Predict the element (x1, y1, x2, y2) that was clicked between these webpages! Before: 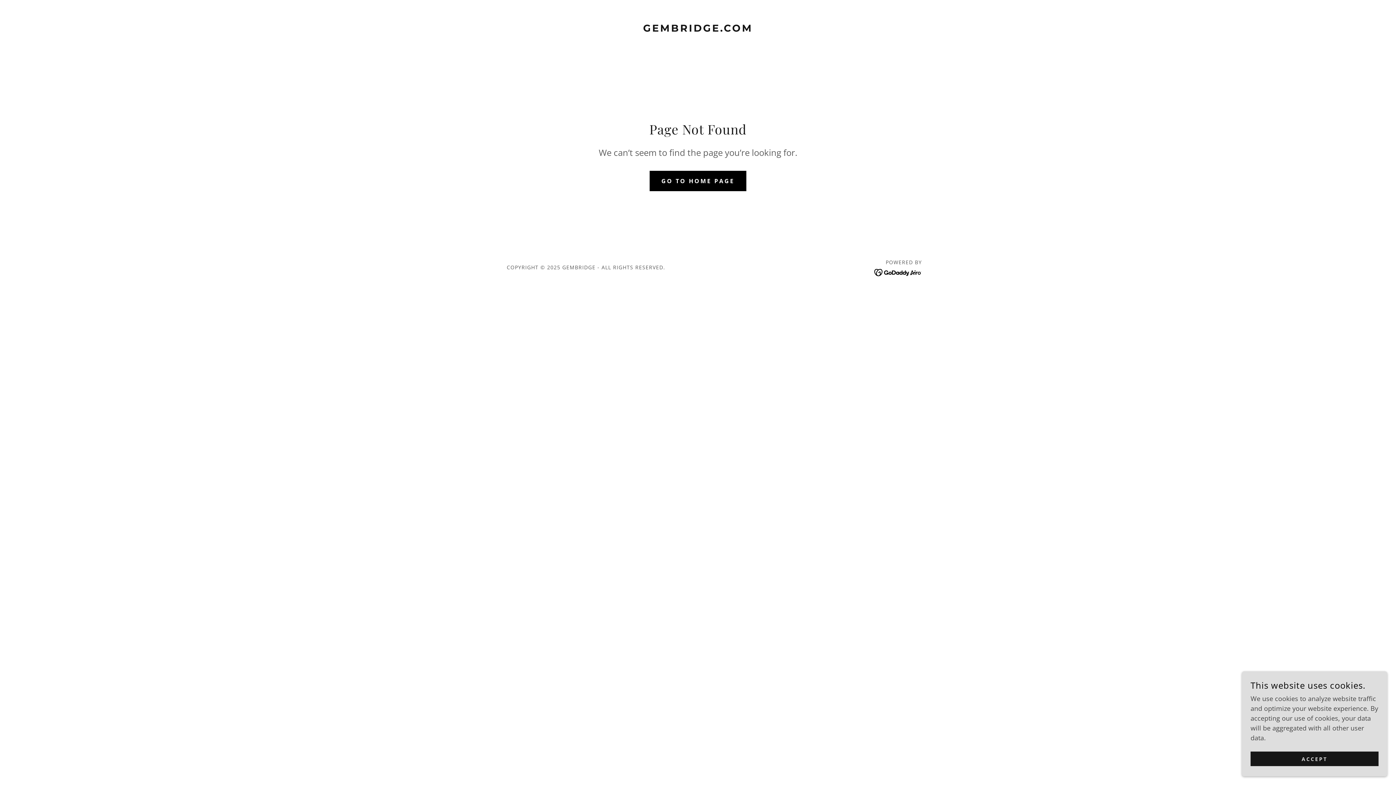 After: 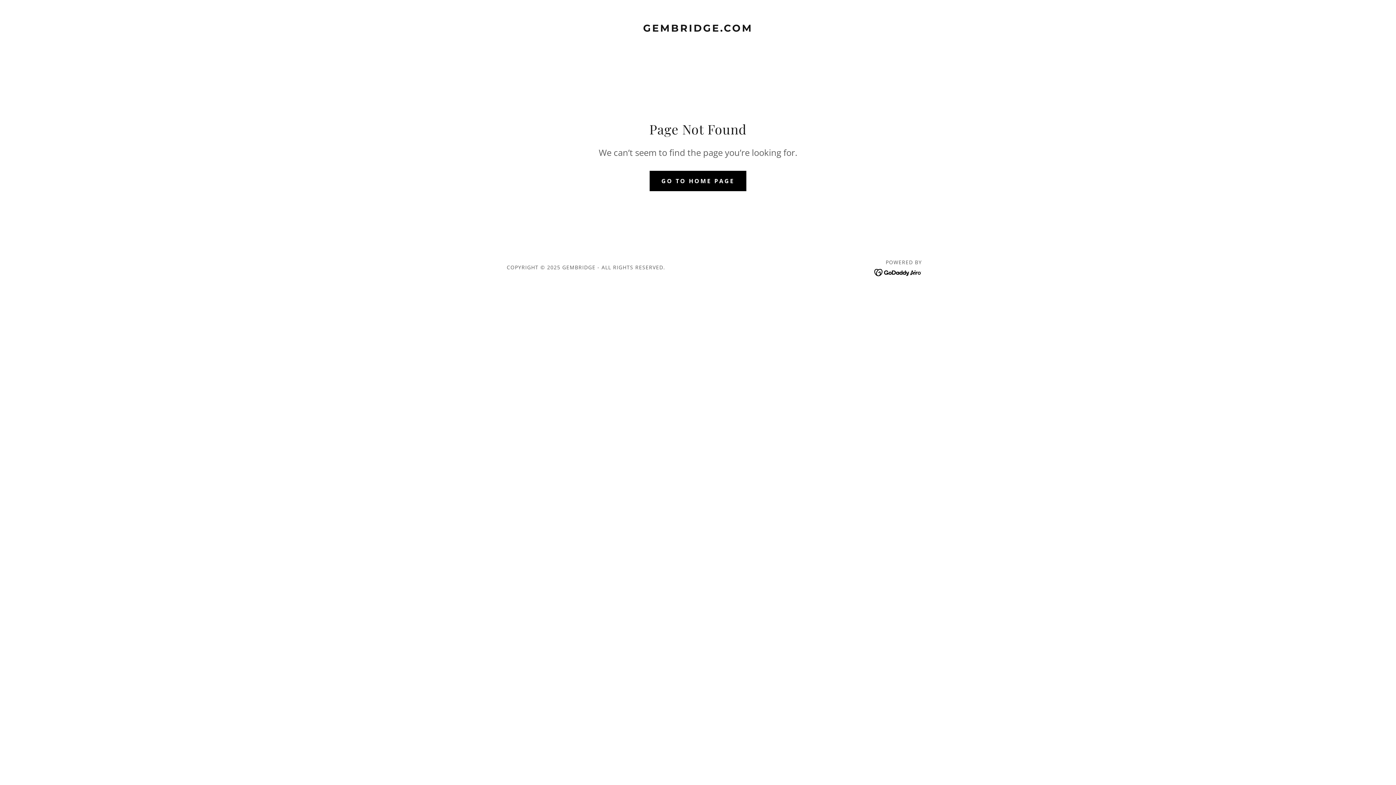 Action: label: ACCEPT bbox: (1250, 752, 1378, 766)